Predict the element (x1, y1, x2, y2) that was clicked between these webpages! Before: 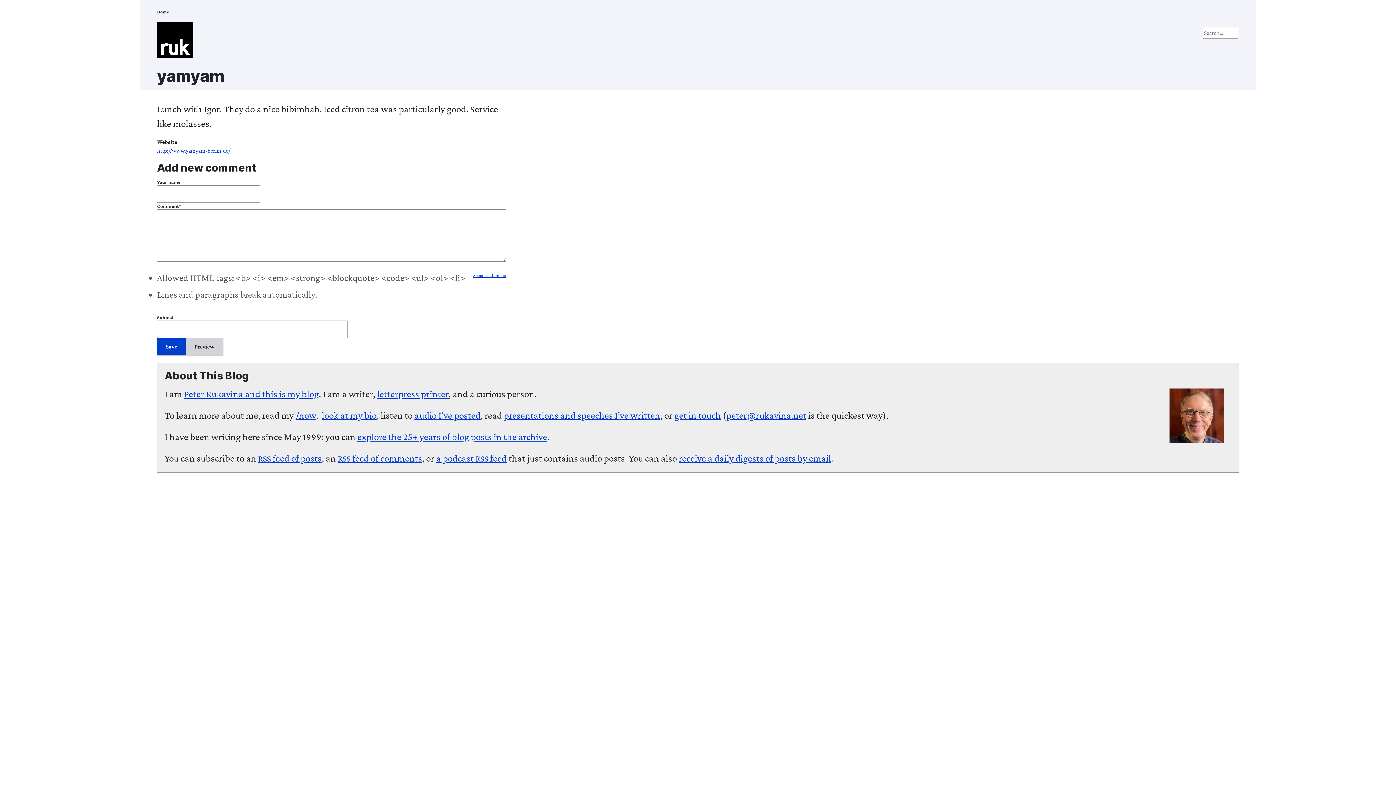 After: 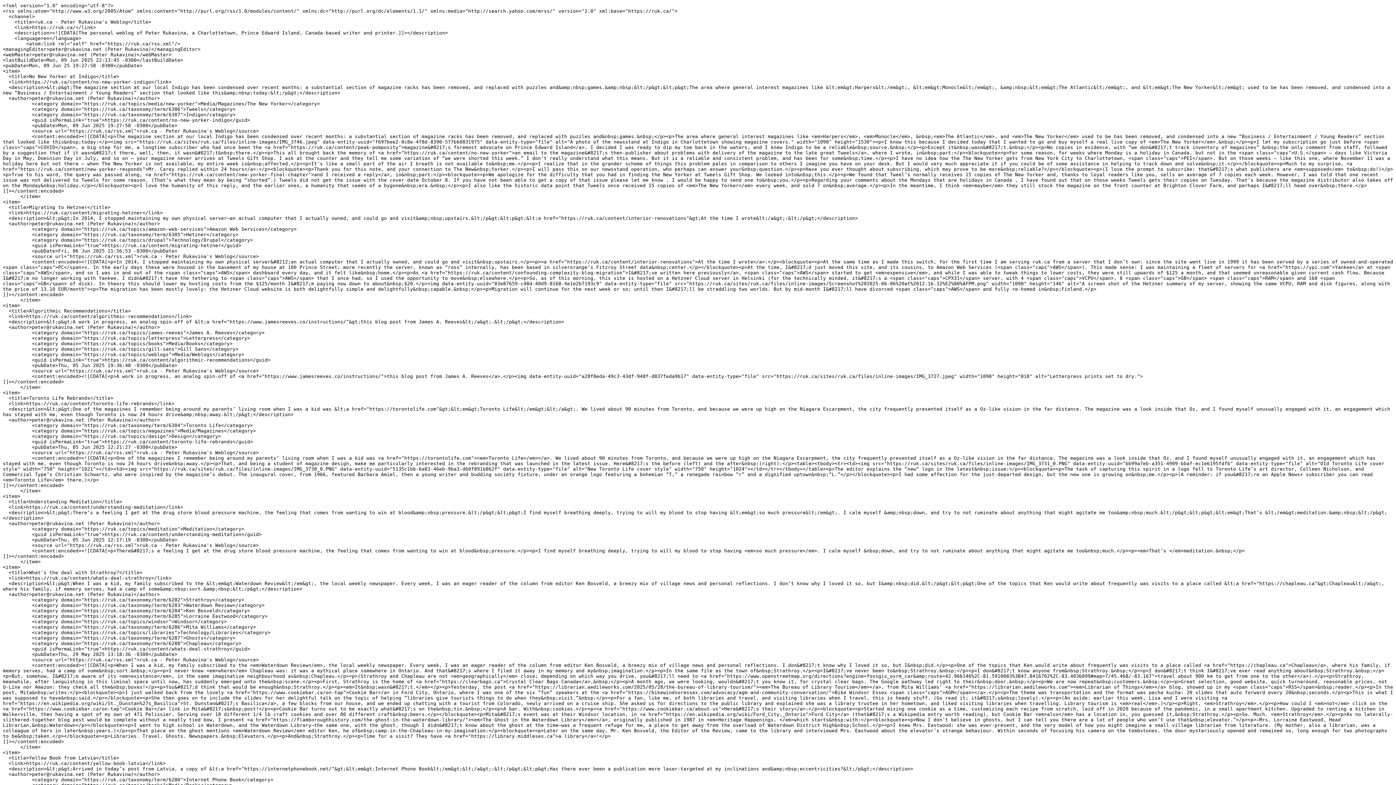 Action: label: RSS feed of posts bbox: (258, 453, 321, 463)